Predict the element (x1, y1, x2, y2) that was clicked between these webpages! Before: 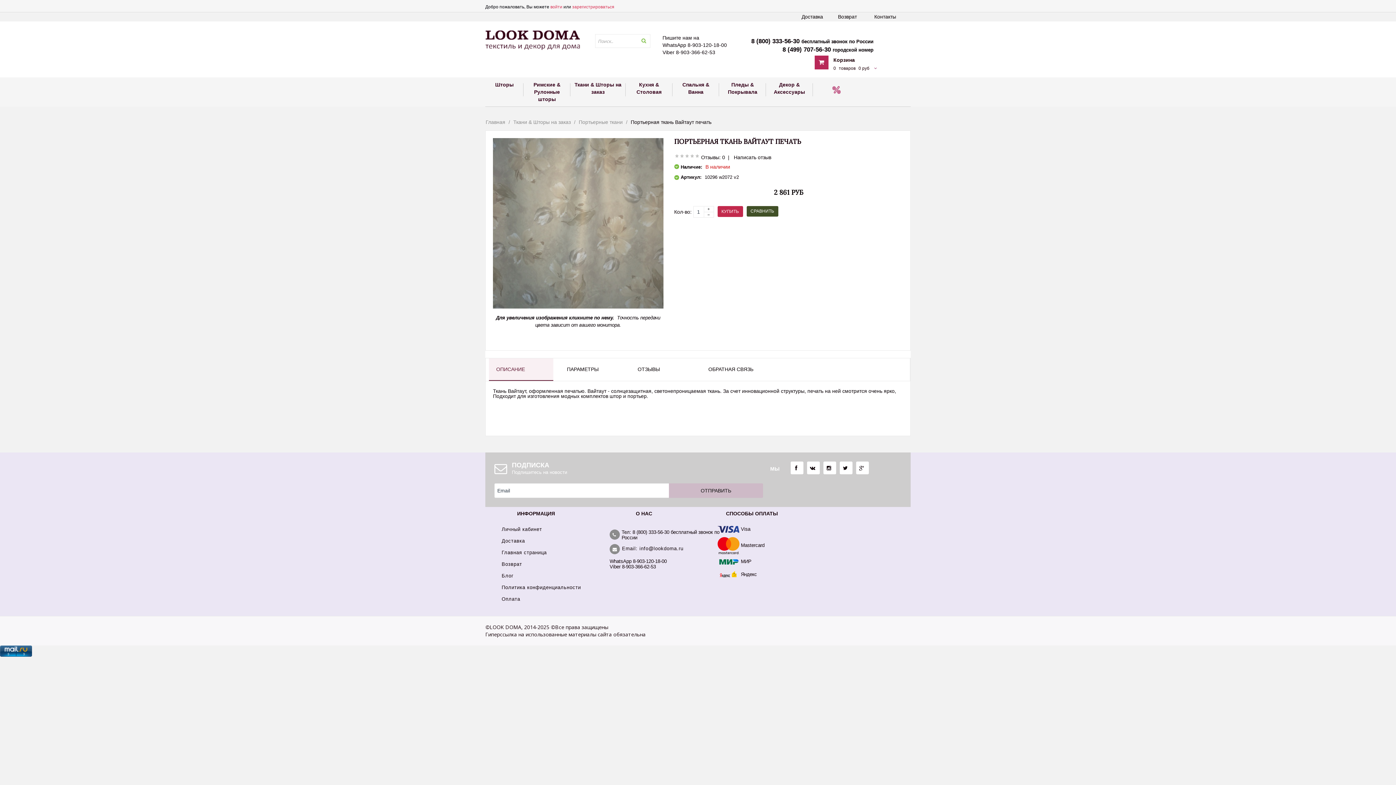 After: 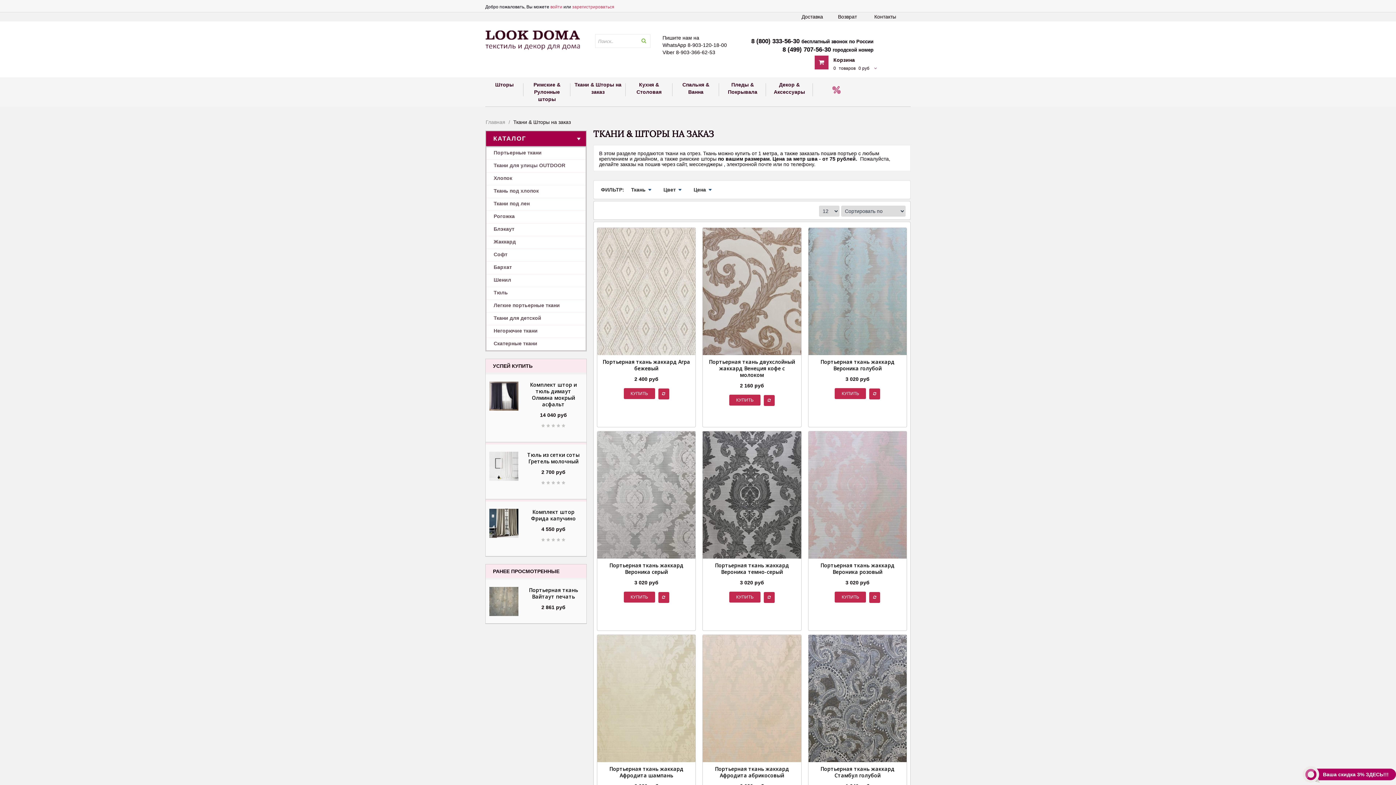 Action: label: Ткани & Шторы на заказ bbox: (570, 77, 625, 102)